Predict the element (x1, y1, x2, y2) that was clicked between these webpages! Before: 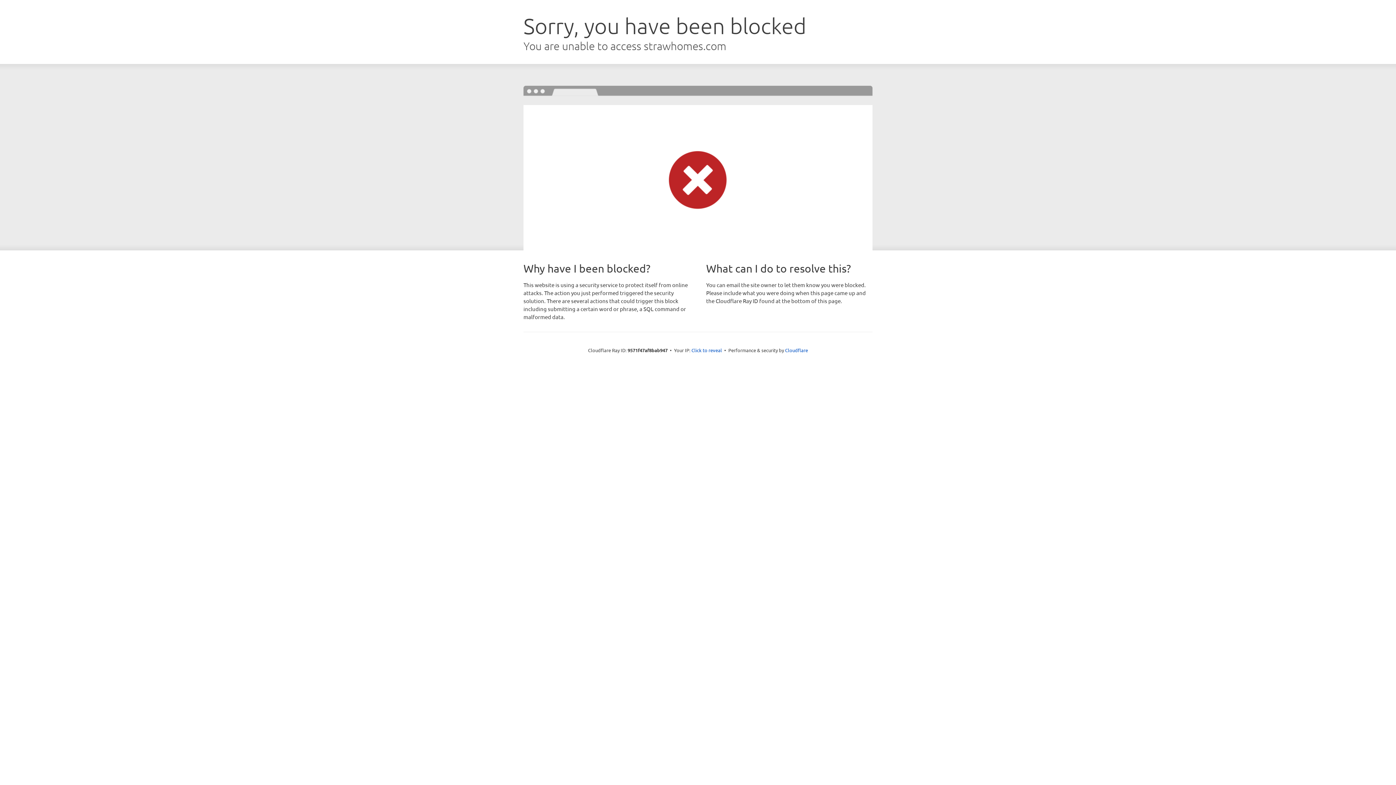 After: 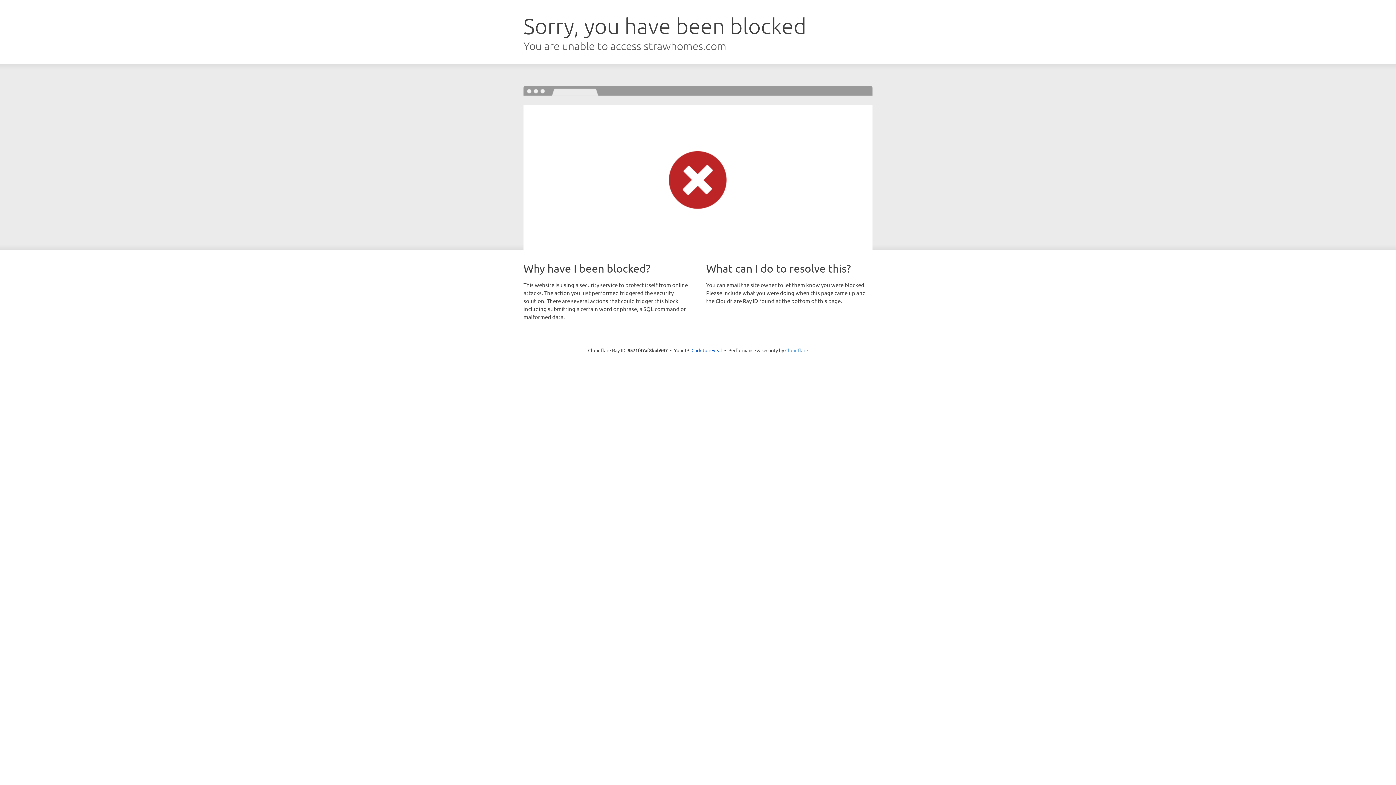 Action: bbox: (785, 347, 808, 353) label: Cloudflare